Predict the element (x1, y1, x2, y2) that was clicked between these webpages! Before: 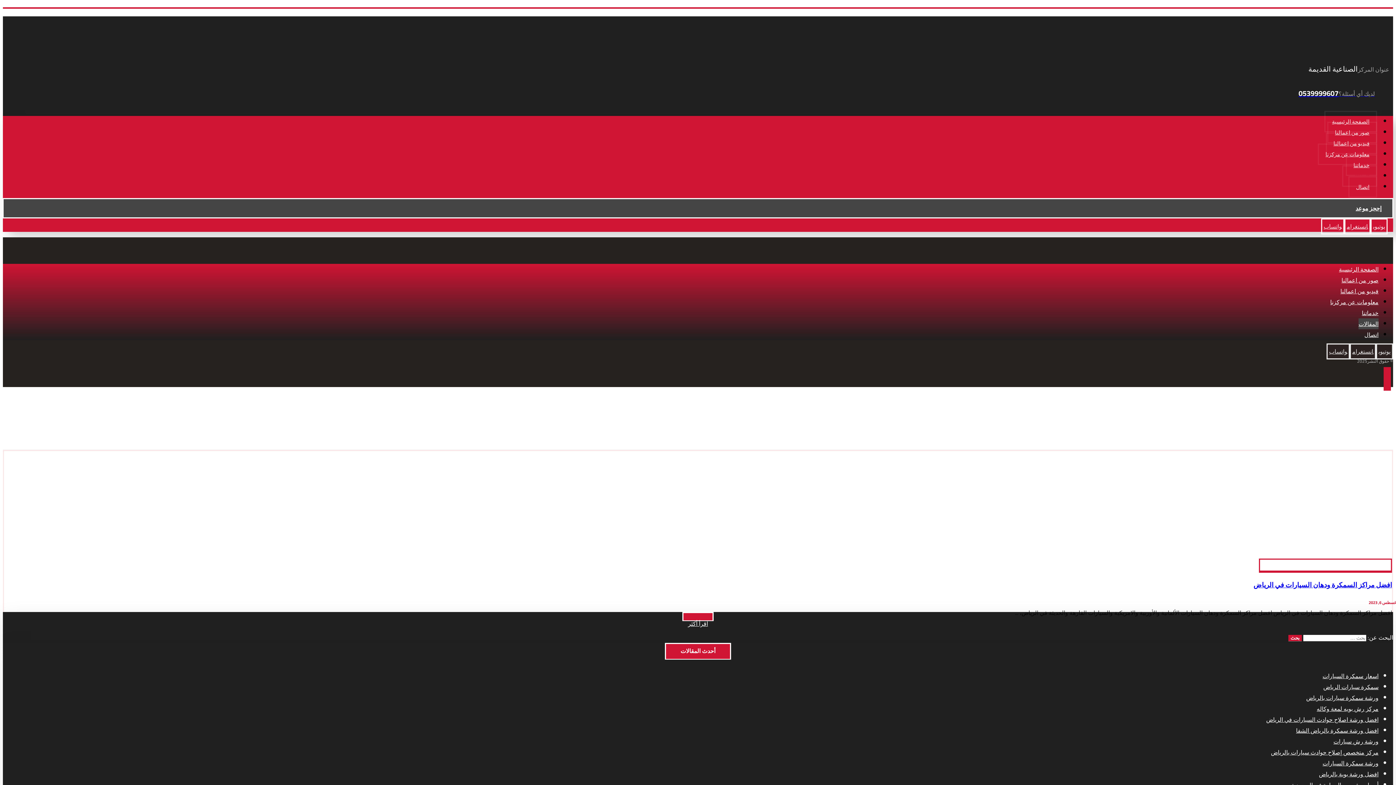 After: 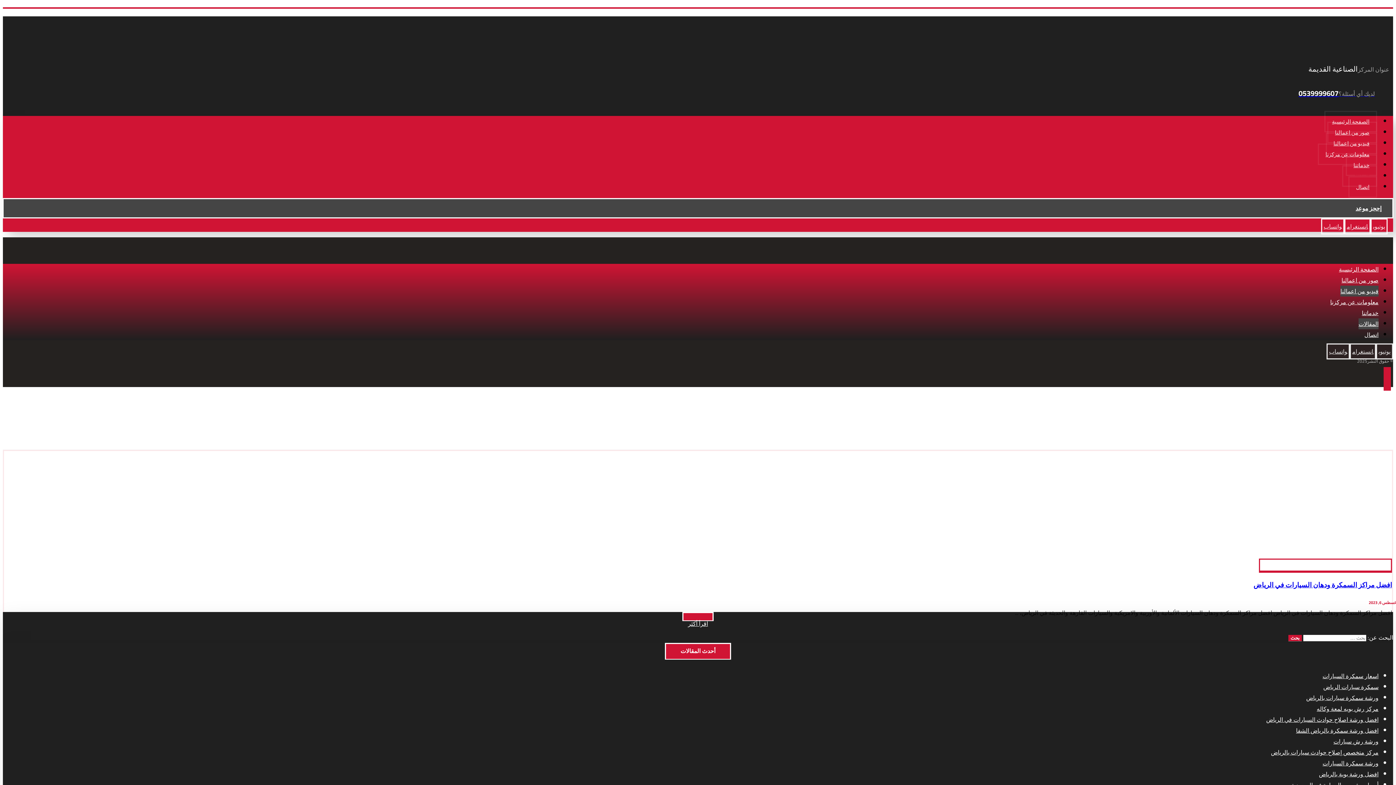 Action: label: فيديو من اعمالنا bbox: (1340, 285, 1378, 296)